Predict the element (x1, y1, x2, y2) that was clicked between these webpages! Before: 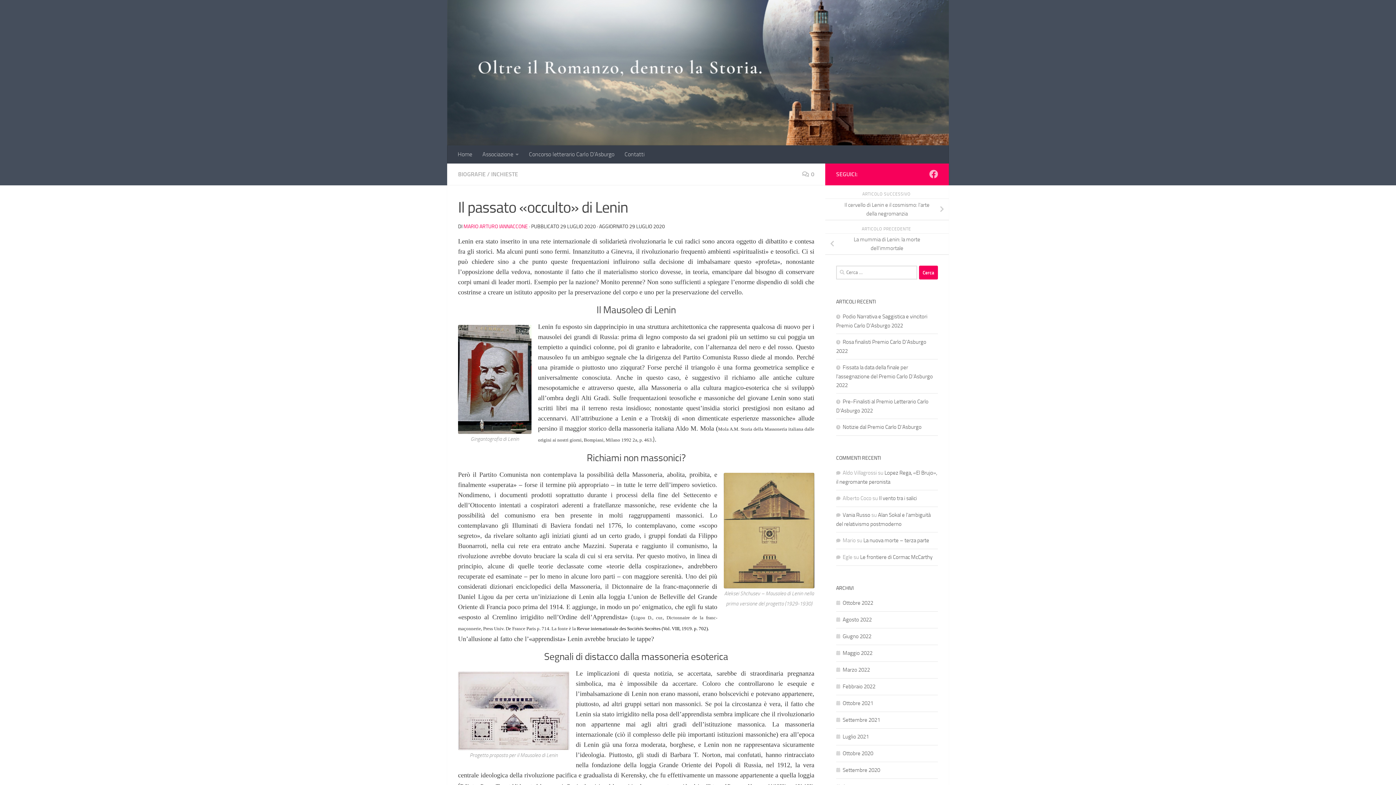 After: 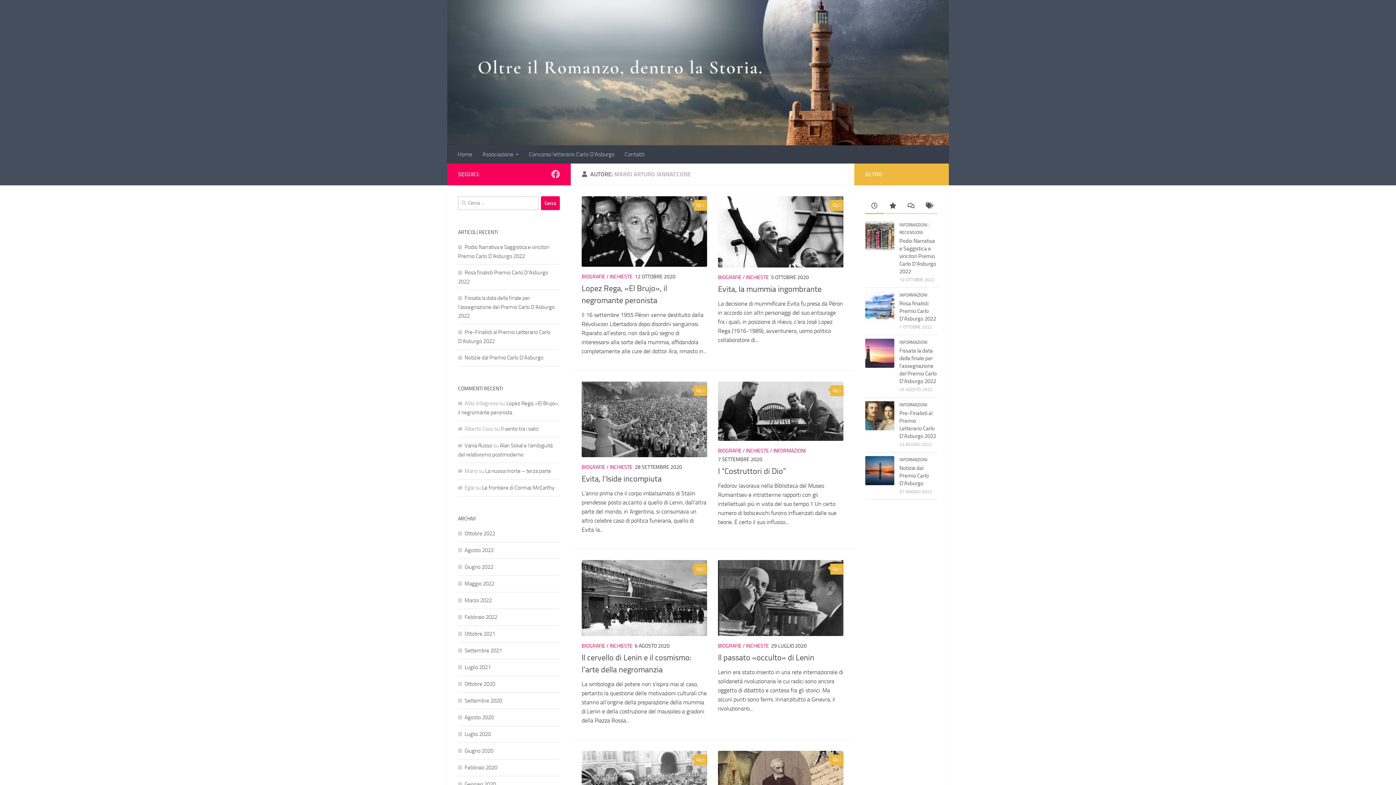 Action: label: MARIO ARTURO IANNACCONE bbox: (463, 223, 528, 229)